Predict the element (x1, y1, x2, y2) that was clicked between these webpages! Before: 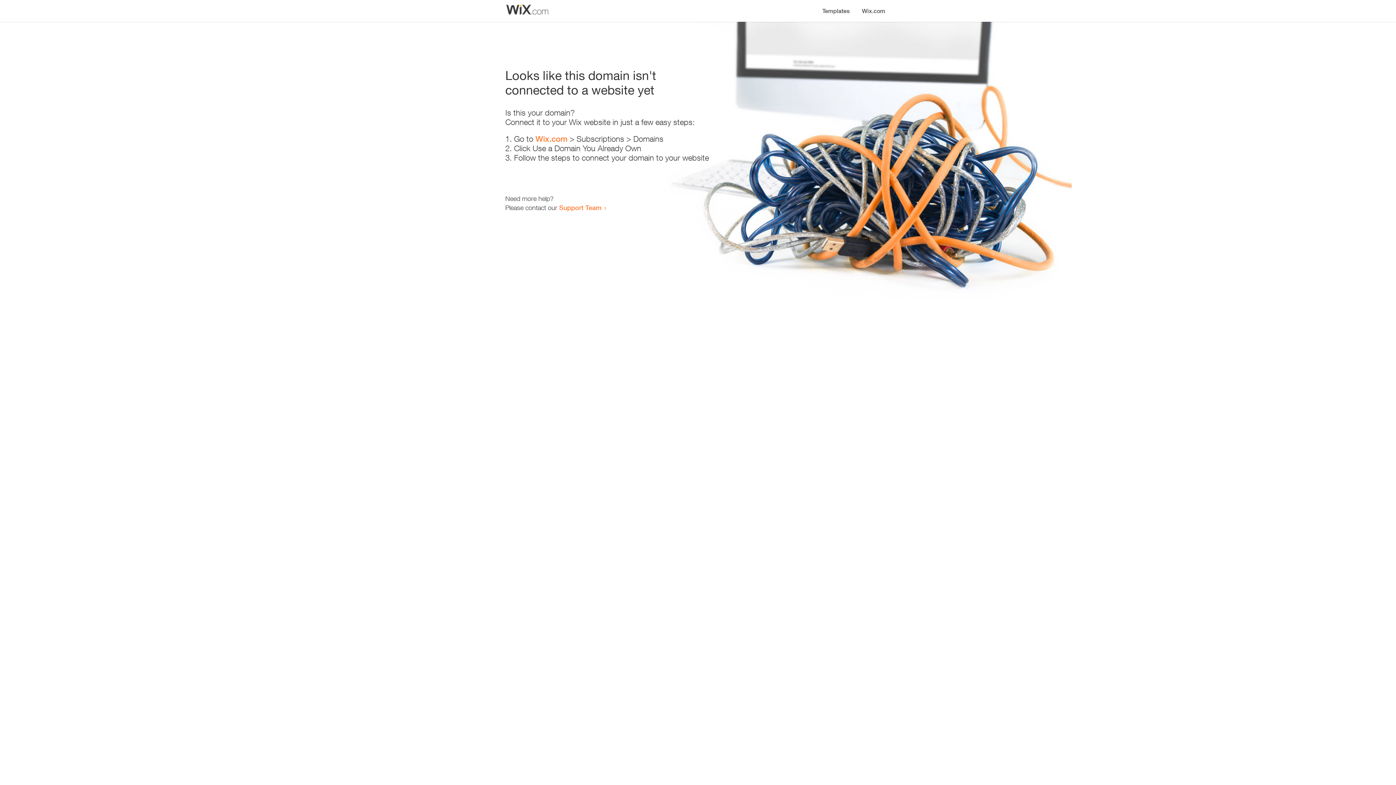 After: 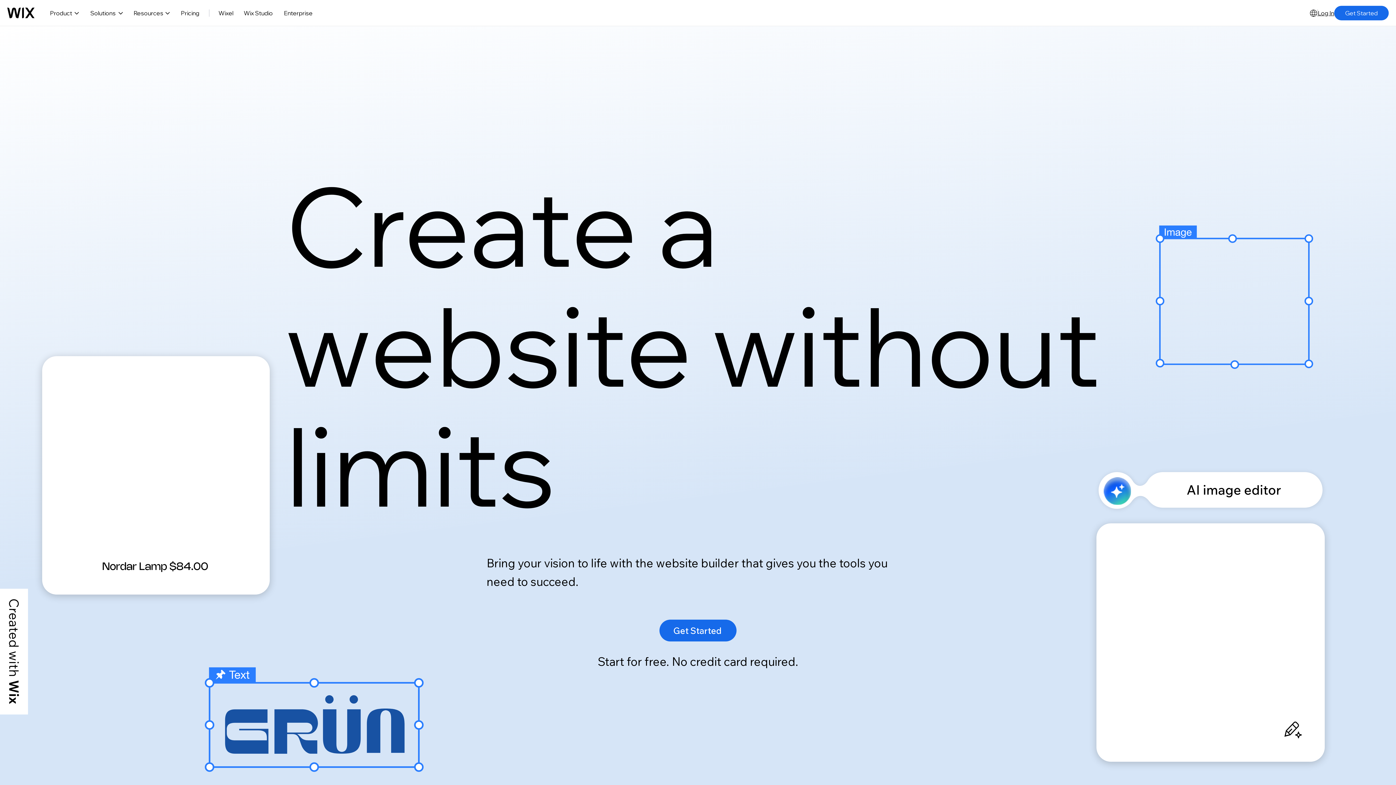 Action: bbox: (856, 0, 890, 14) label: Wix.com